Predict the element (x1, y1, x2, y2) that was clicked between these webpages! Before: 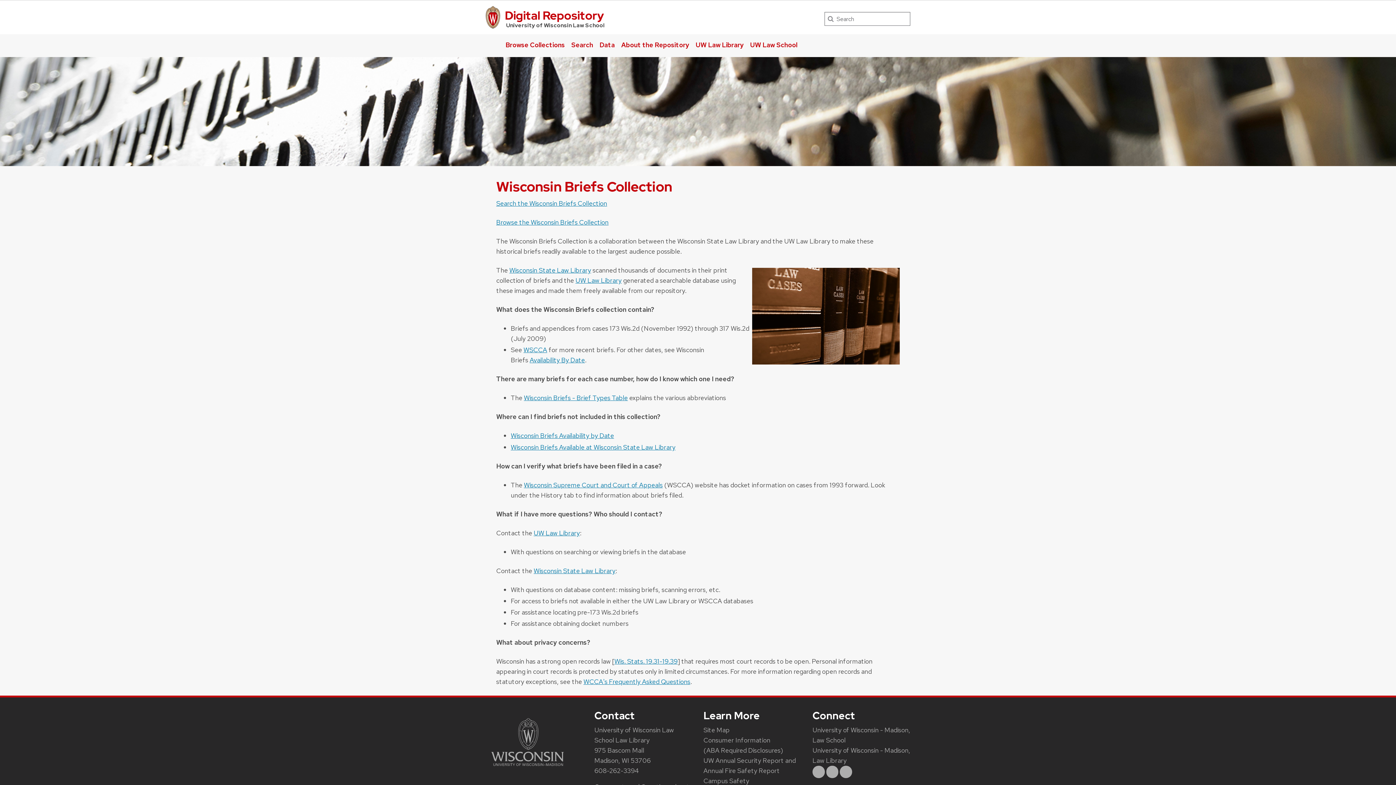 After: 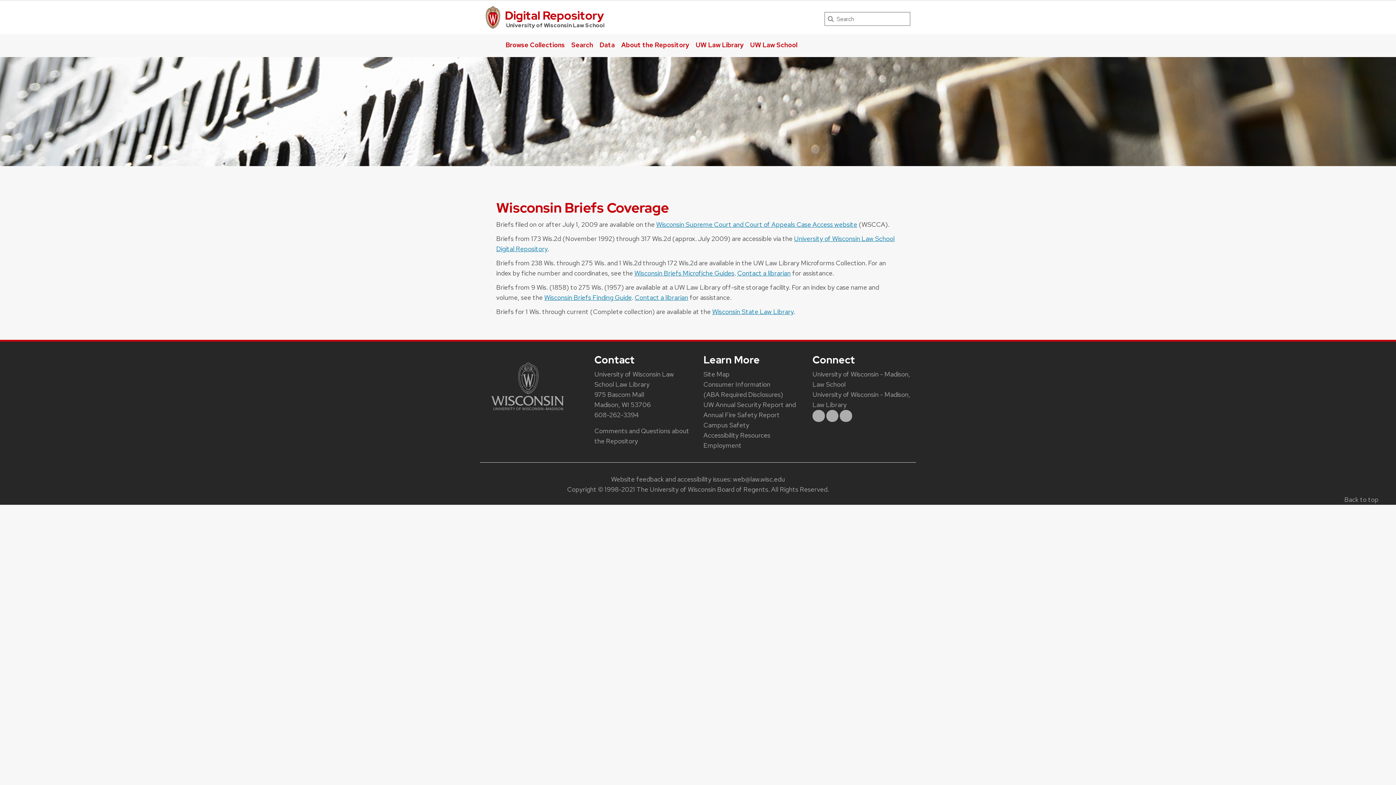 Action: bbox: (510, 431, 614, 440) label: Wisconsin Briefs Availability by Date